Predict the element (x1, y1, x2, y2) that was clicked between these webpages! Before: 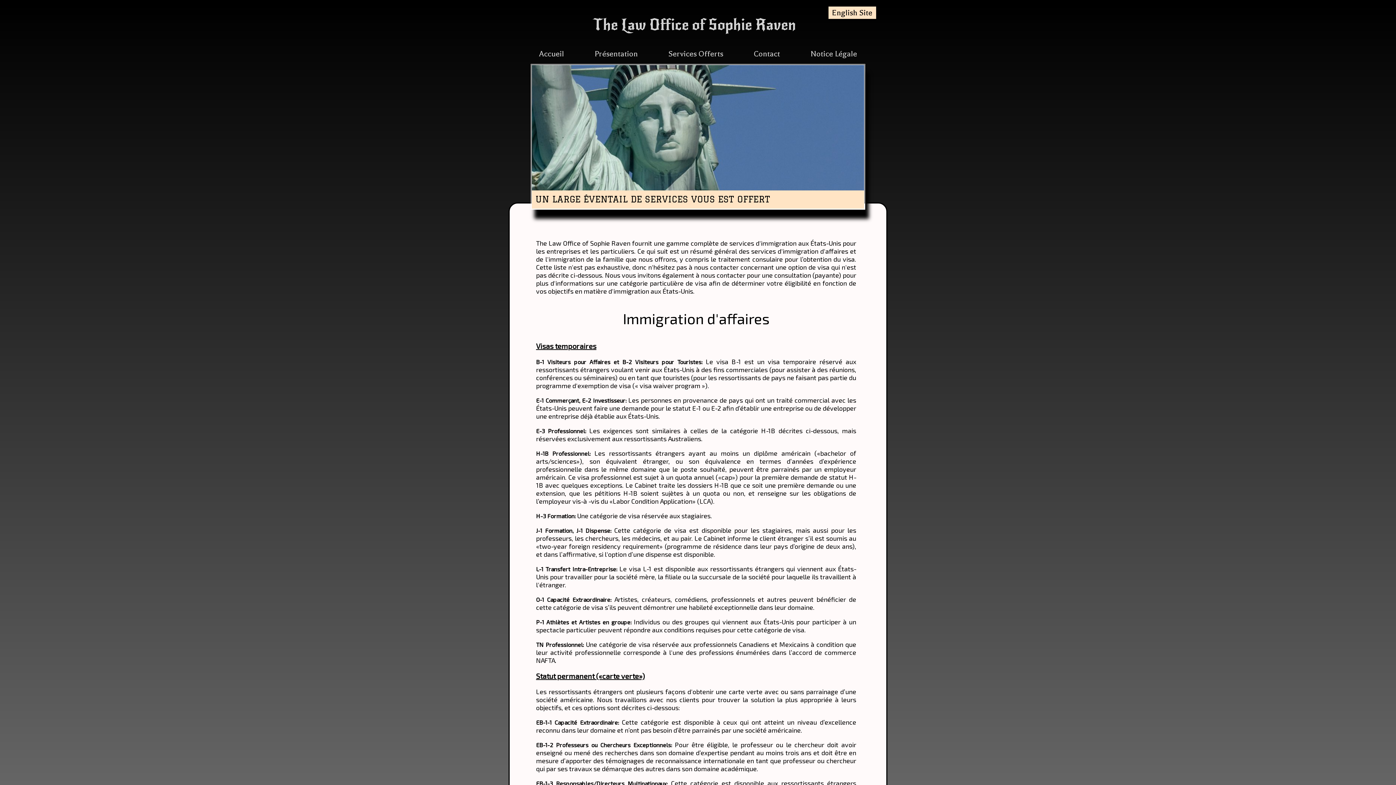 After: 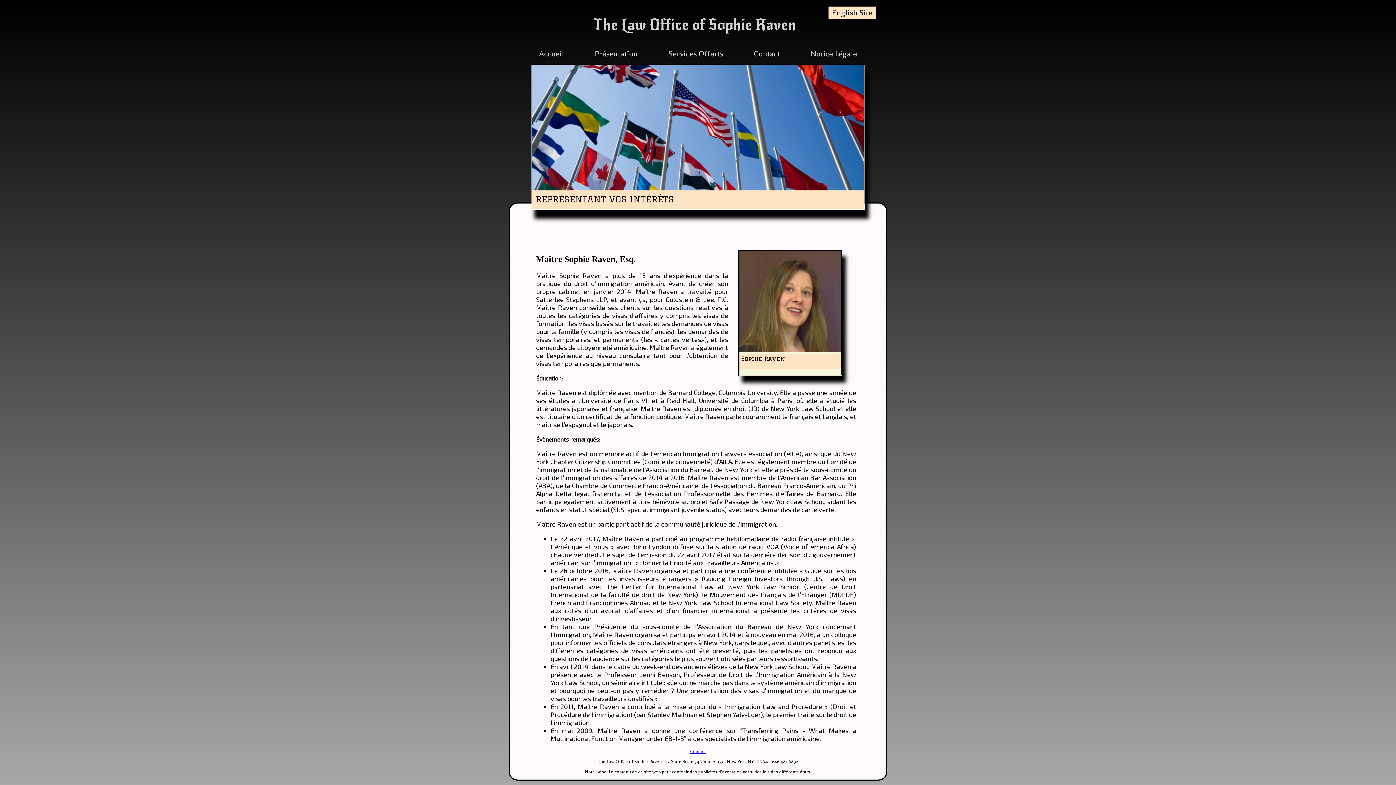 Action: bbox: (580, 48, 652, 59) label: Présentation